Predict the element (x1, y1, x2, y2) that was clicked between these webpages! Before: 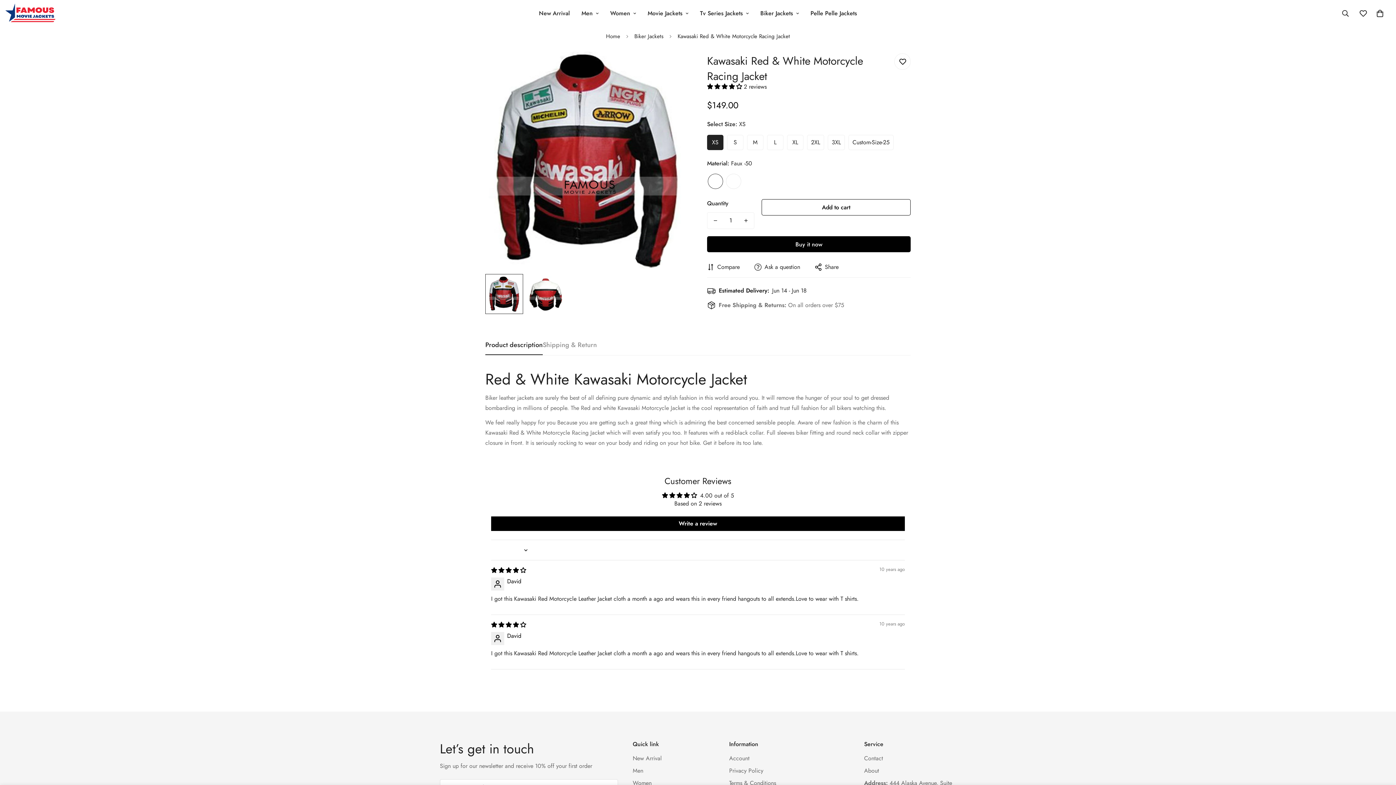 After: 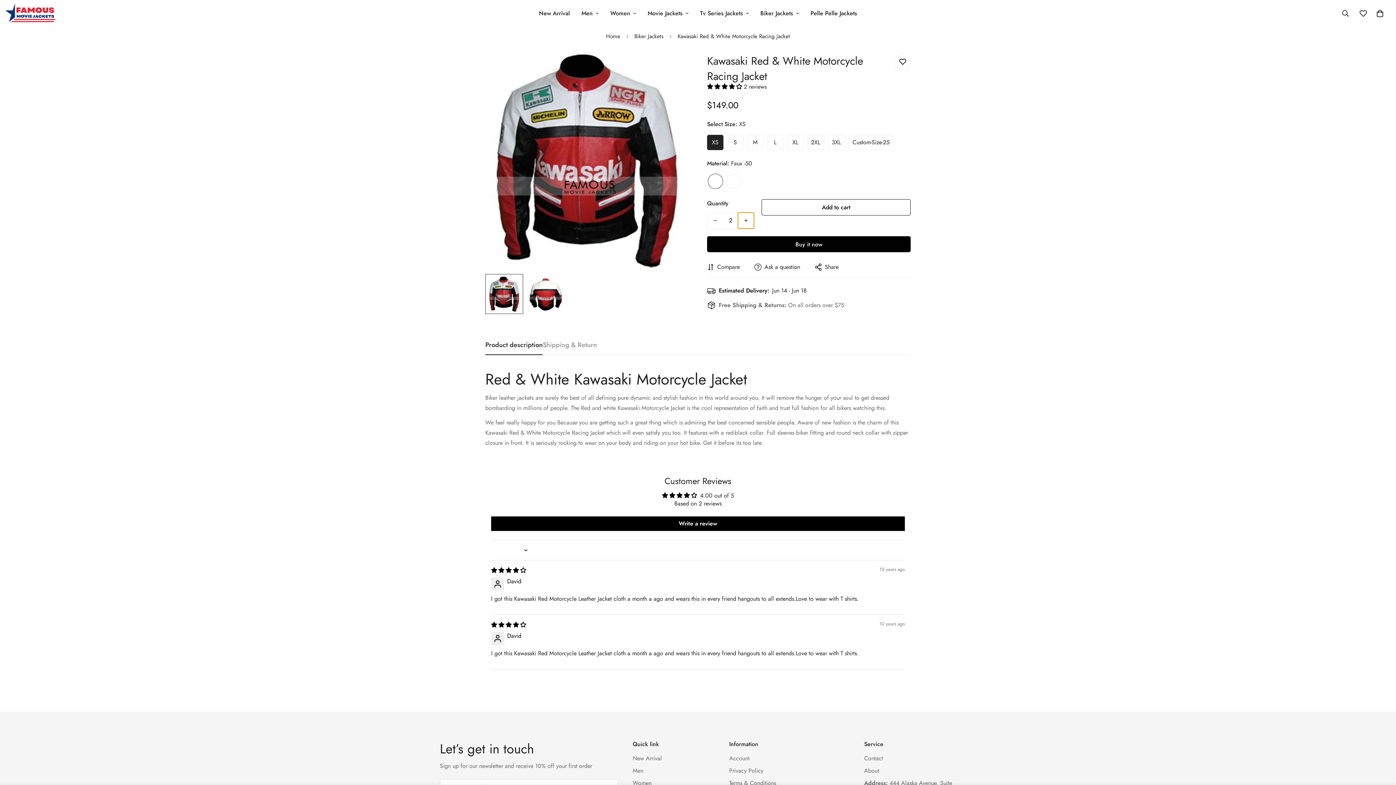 Action: label: Increase quantity of Kawasaki Red & White Motorcycle Racing Jacket by one bbox: (738, 212, 754, 228)